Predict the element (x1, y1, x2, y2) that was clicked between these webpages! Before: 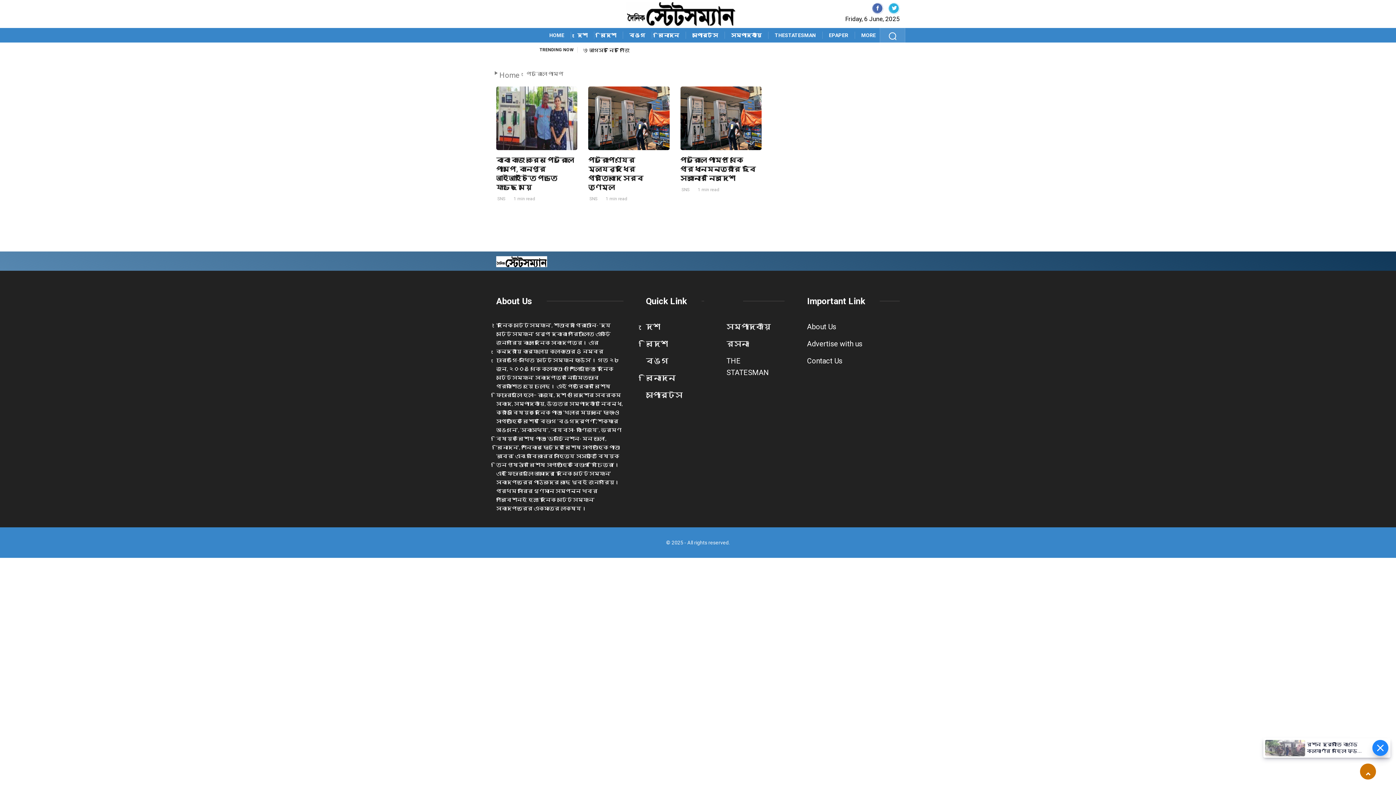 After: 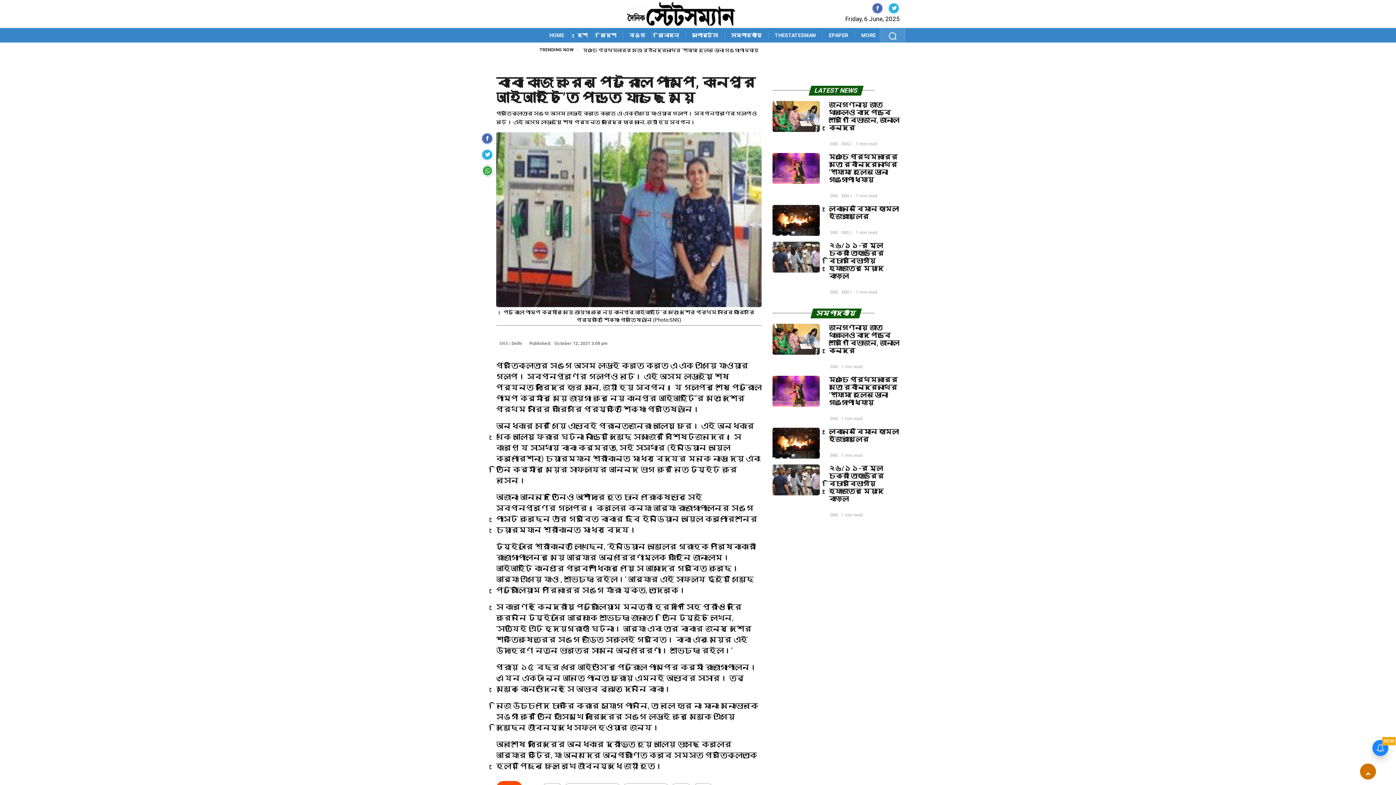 Action: bbox: (496, 86, 577, 150)